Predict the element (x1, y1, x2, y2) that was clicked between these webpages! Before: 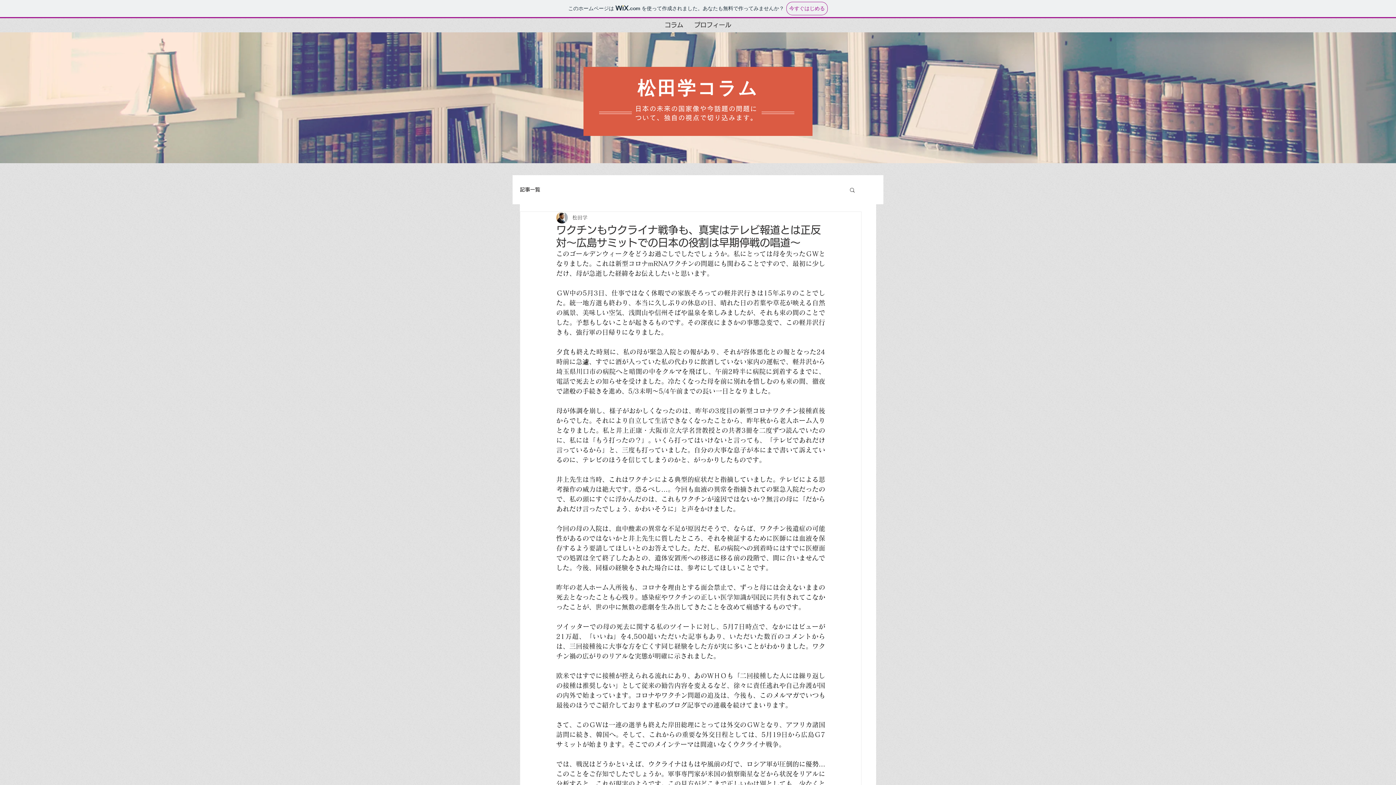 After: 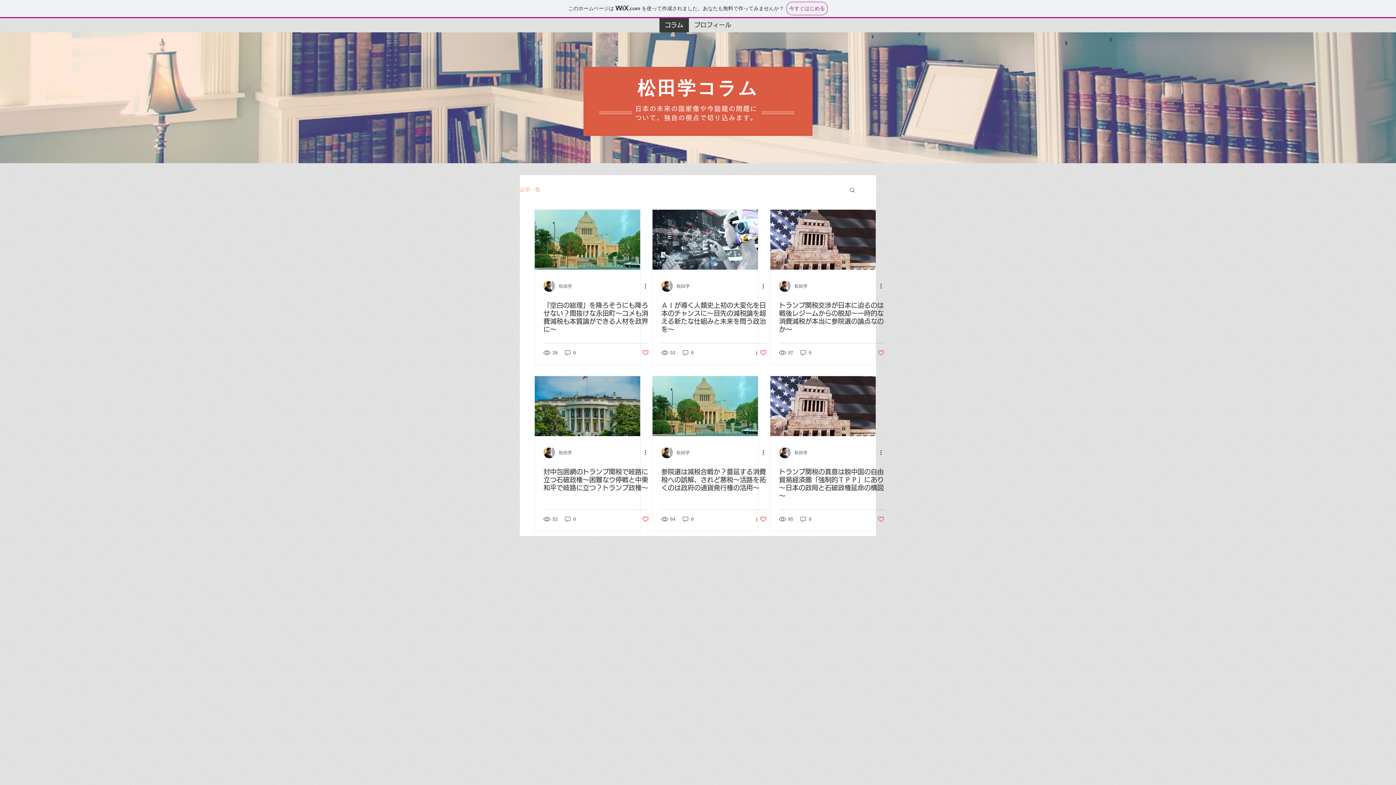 Action: bbox: (659, 17, 688, 32) label: コラム